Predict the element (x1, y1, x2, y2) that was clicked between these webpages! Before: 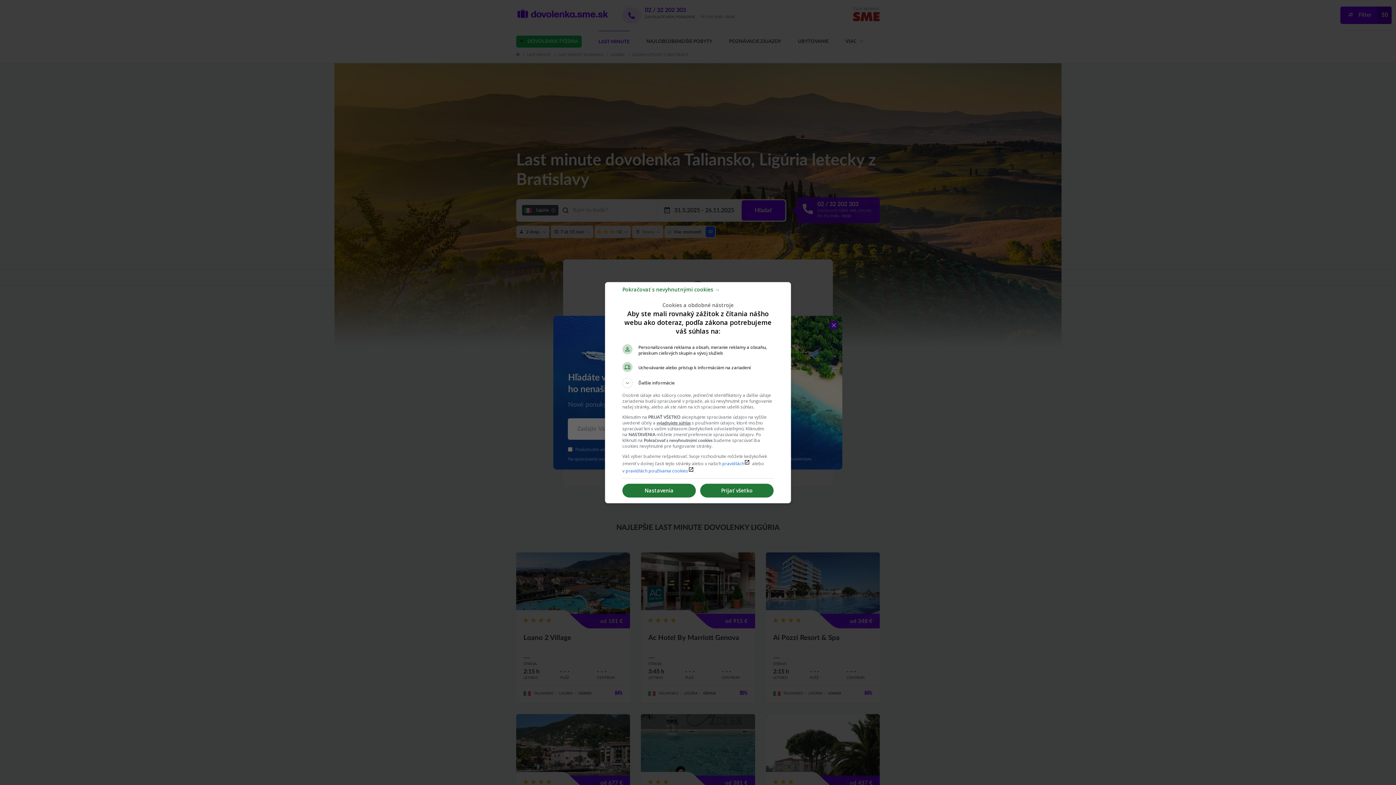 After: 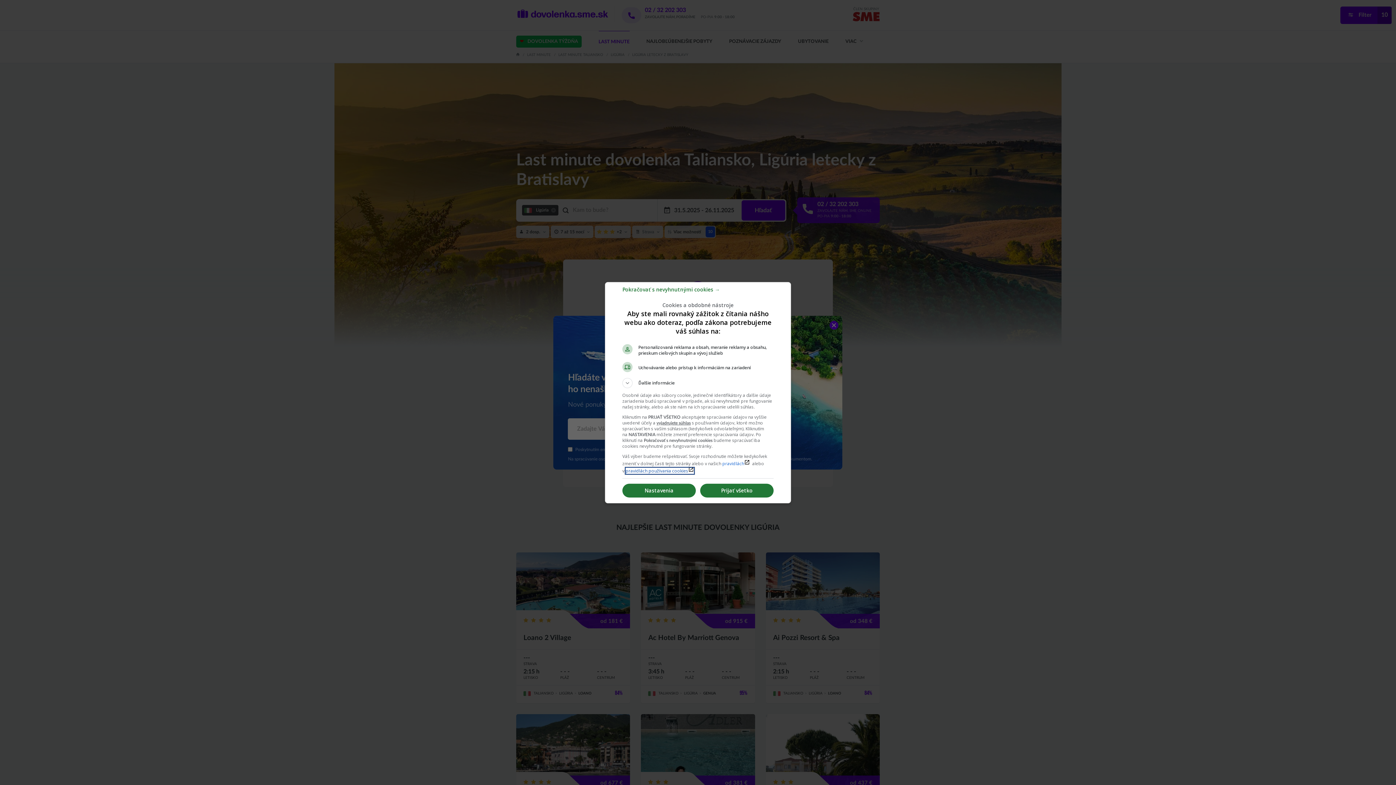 Action: bbox: (625, 467, 694, 474) label: pravidlách používania cookieslaunch